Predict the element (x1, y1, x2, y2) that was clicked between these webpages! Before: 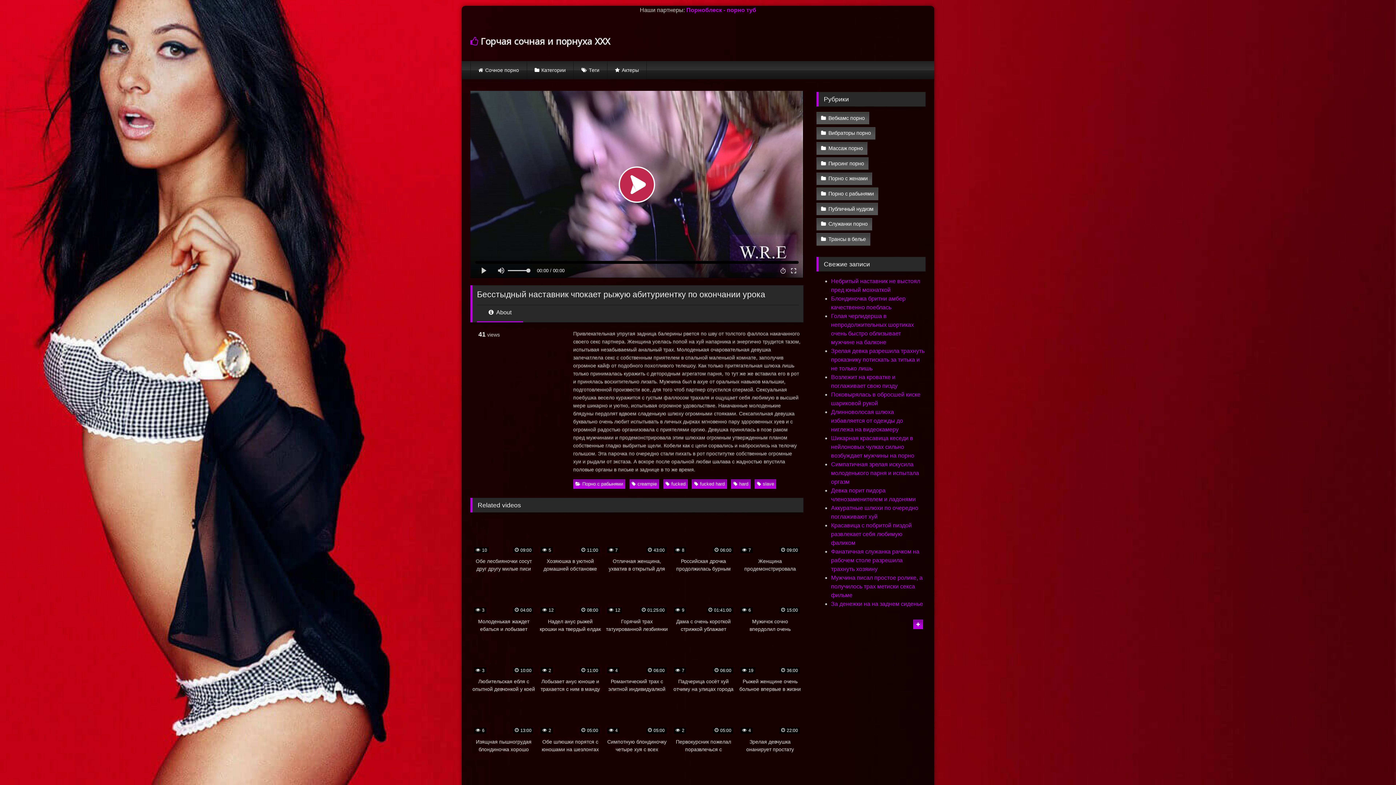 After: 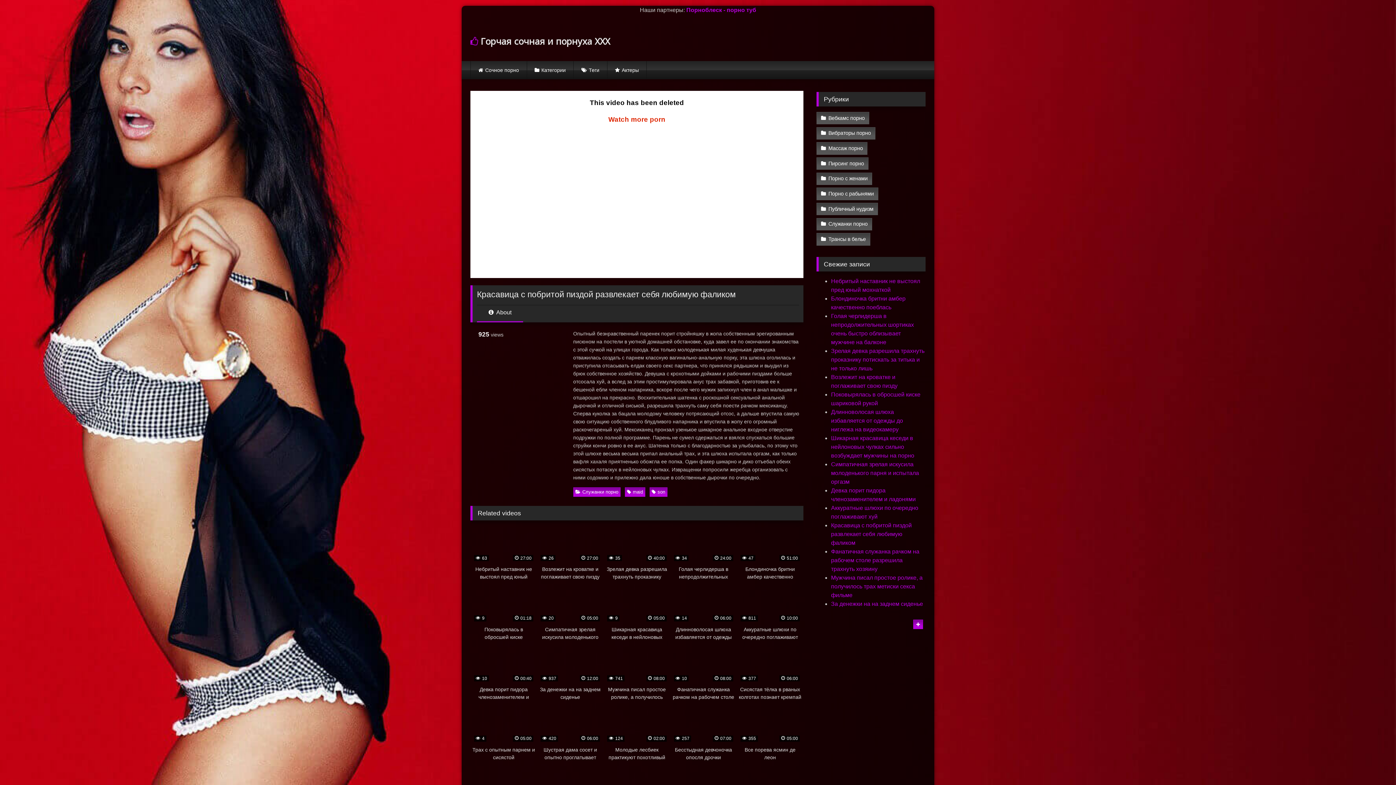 Action: label: Красавица с побритой пиздой развлекает себя любимую фаликом bbox: (831, 522, 912, 546)